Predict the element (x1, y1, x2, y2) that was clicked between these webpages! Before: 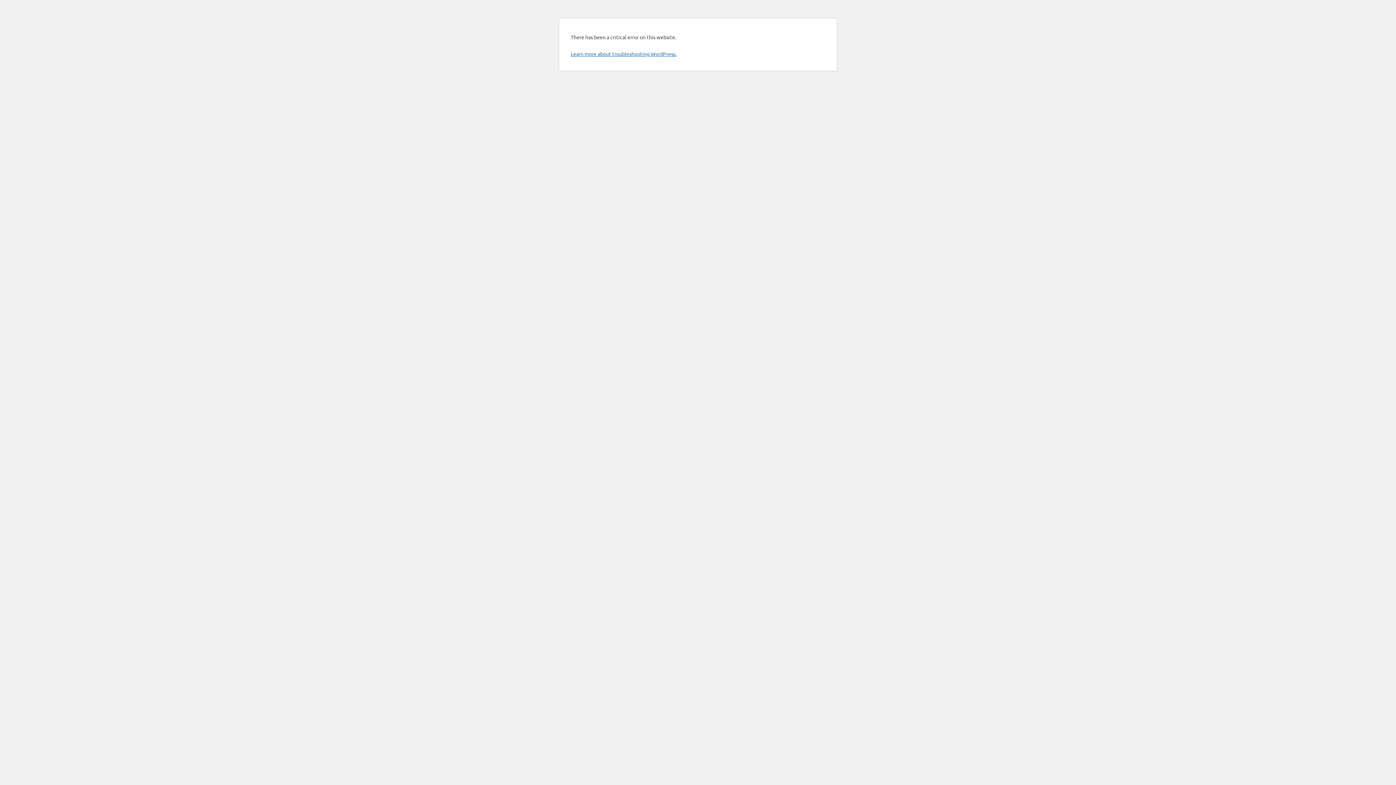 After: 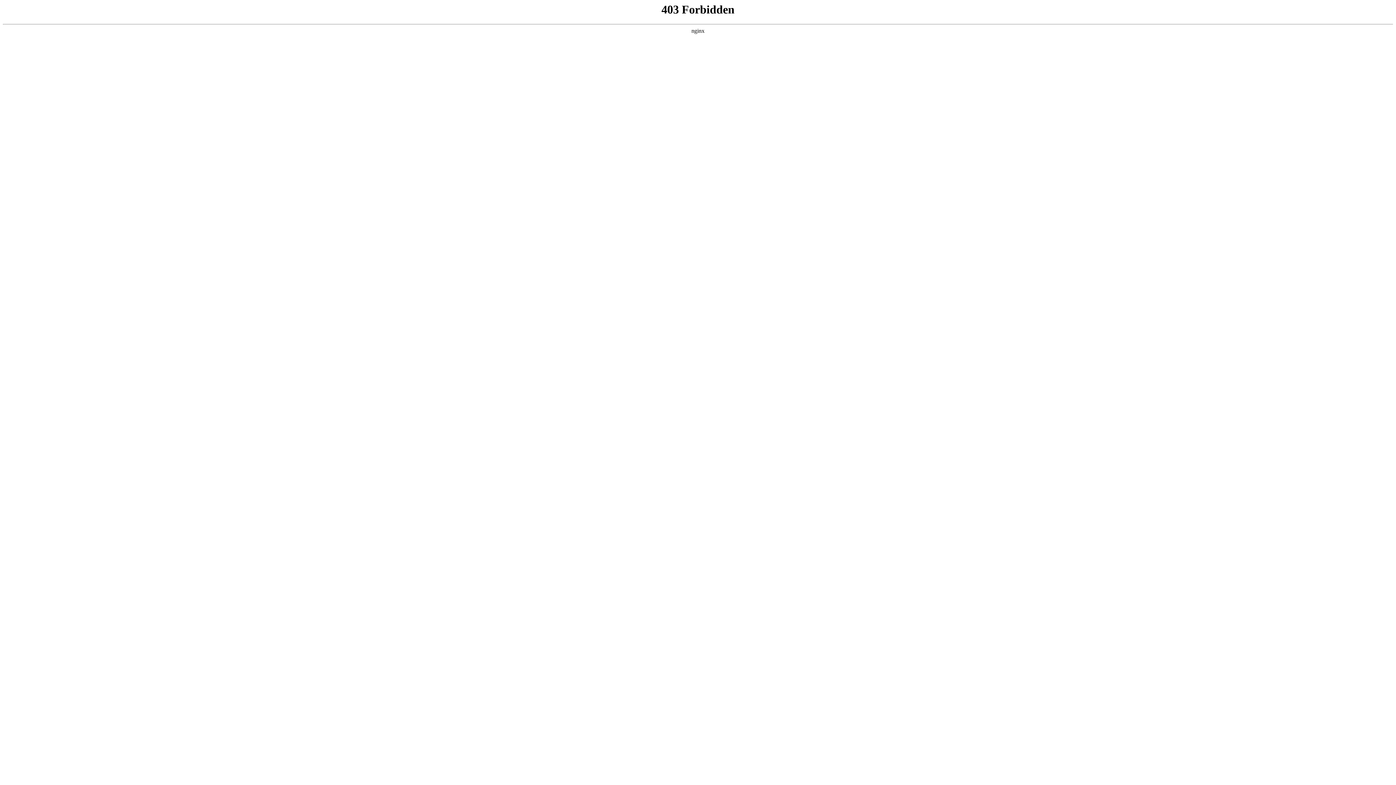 Action: label: Learn more about troubleshooting WordPress. bbox: (570, 50, 676, 57)